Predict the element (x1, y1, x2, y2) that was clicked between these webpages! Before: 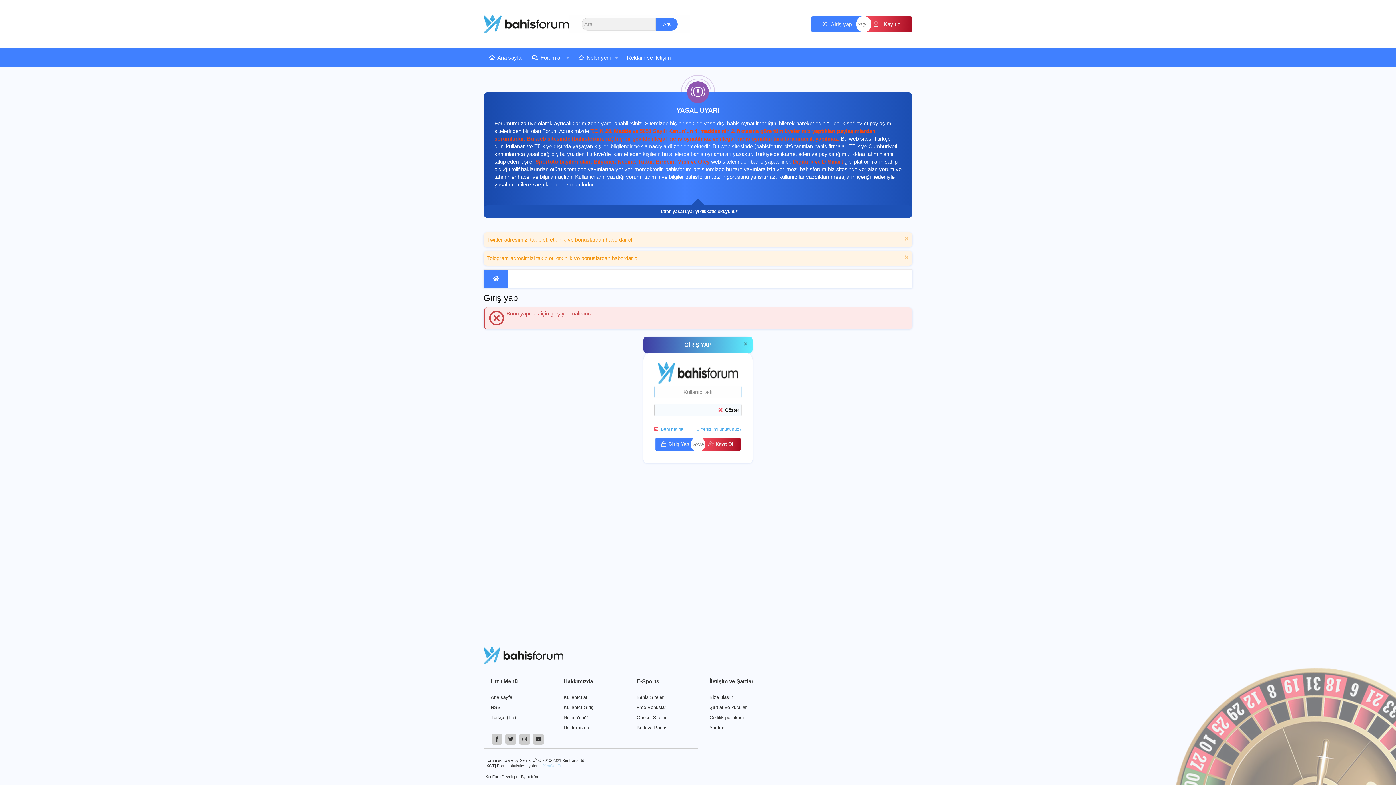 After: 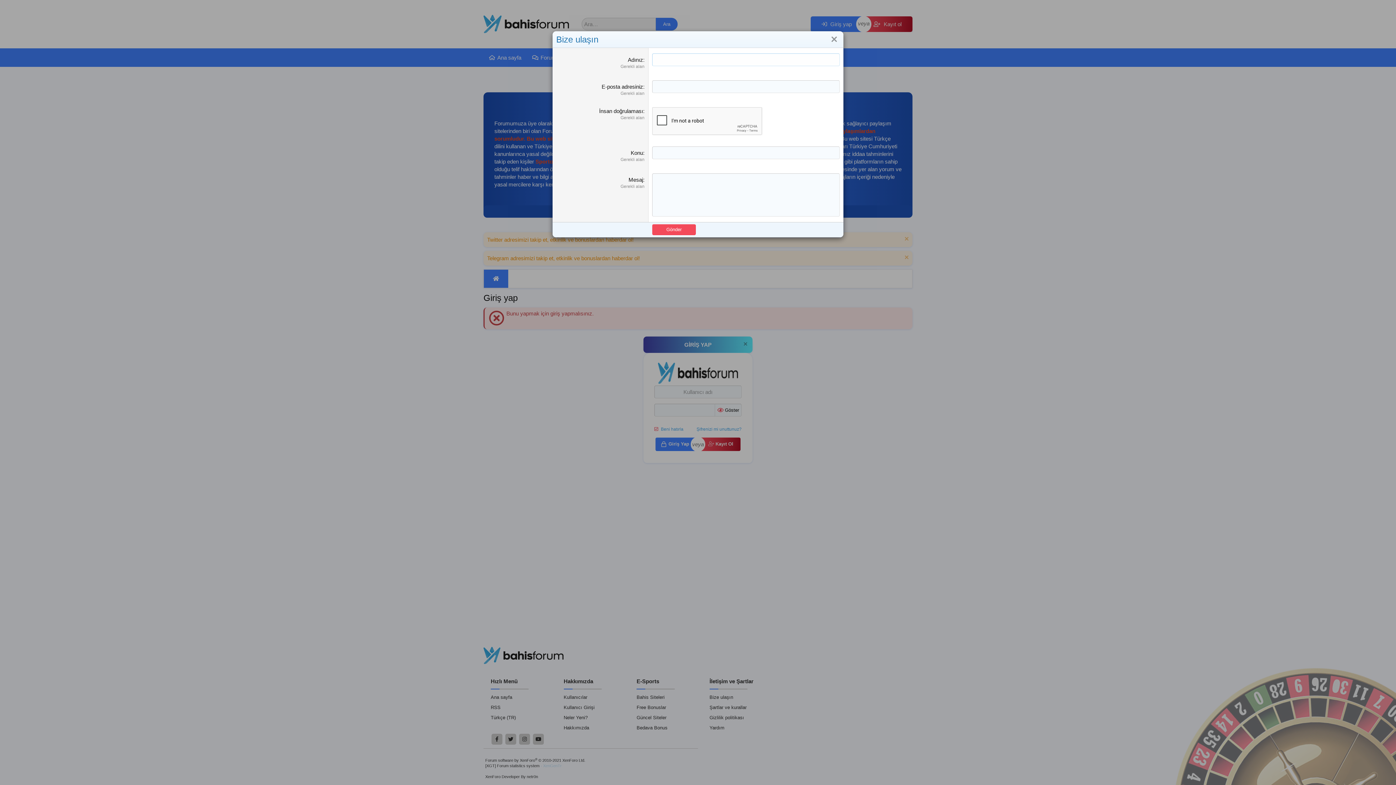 Action: bbox: (621, 48, 676, 66) label: Reklam ve İletişim